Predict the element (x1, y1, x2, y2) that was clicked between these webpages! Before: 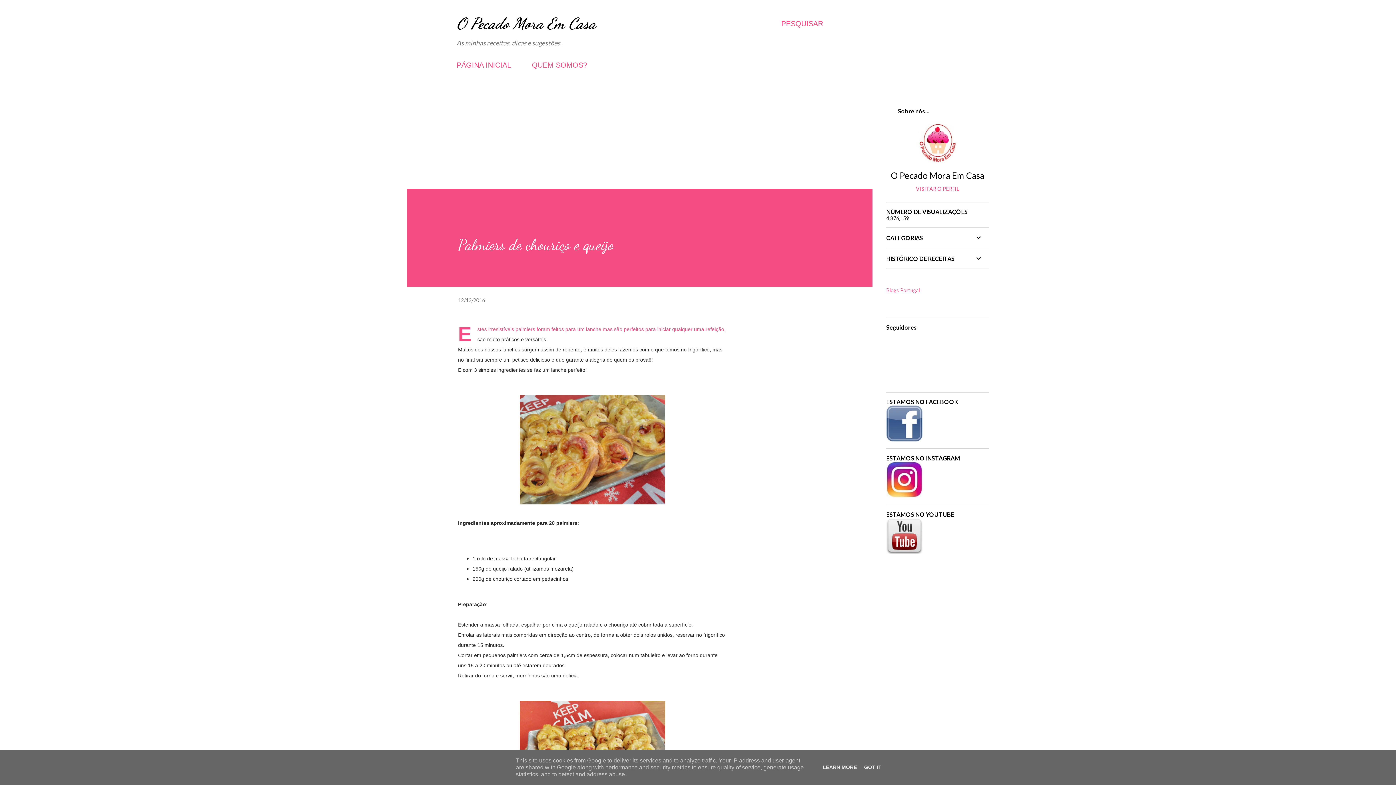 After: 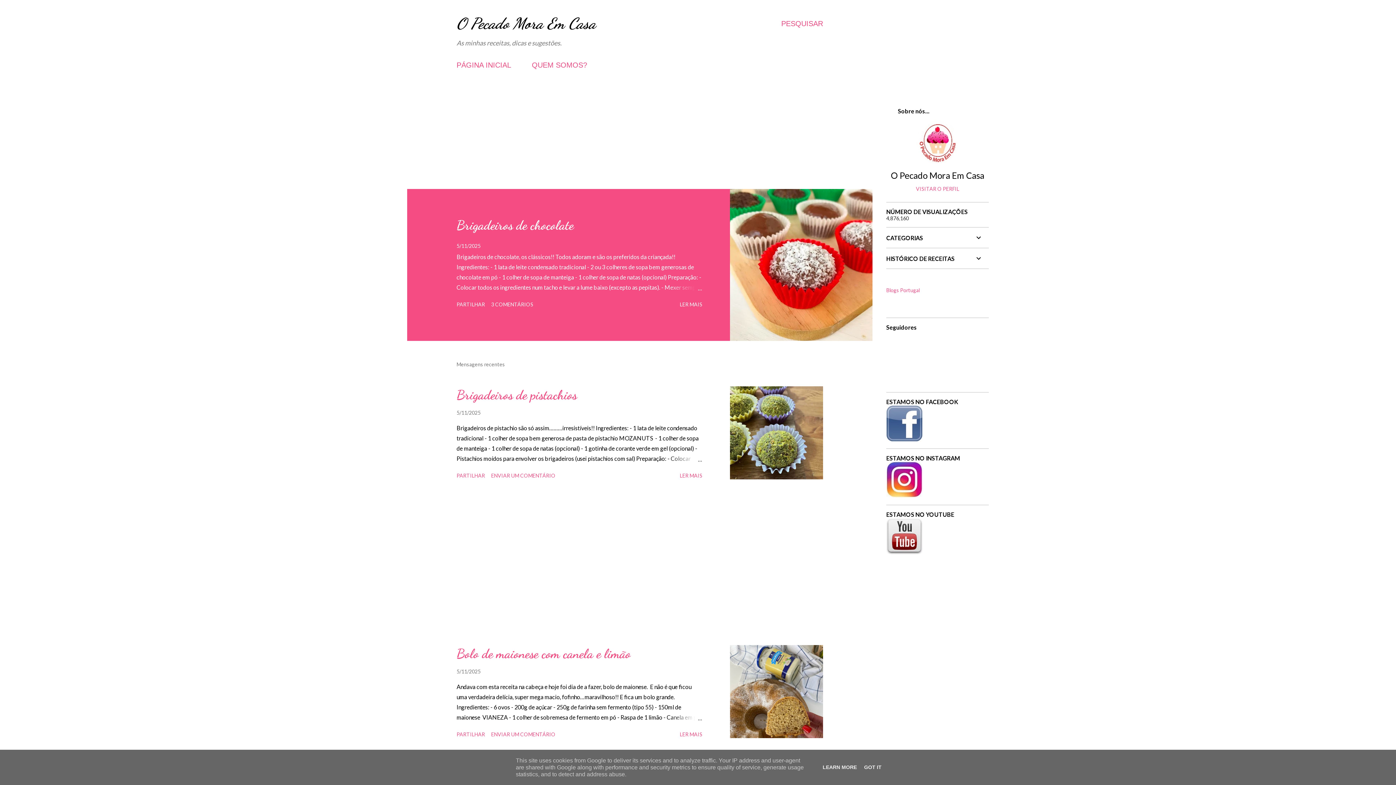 Action: label: PÁGINA INICIAL bbox: (456, 56, 515, 73)